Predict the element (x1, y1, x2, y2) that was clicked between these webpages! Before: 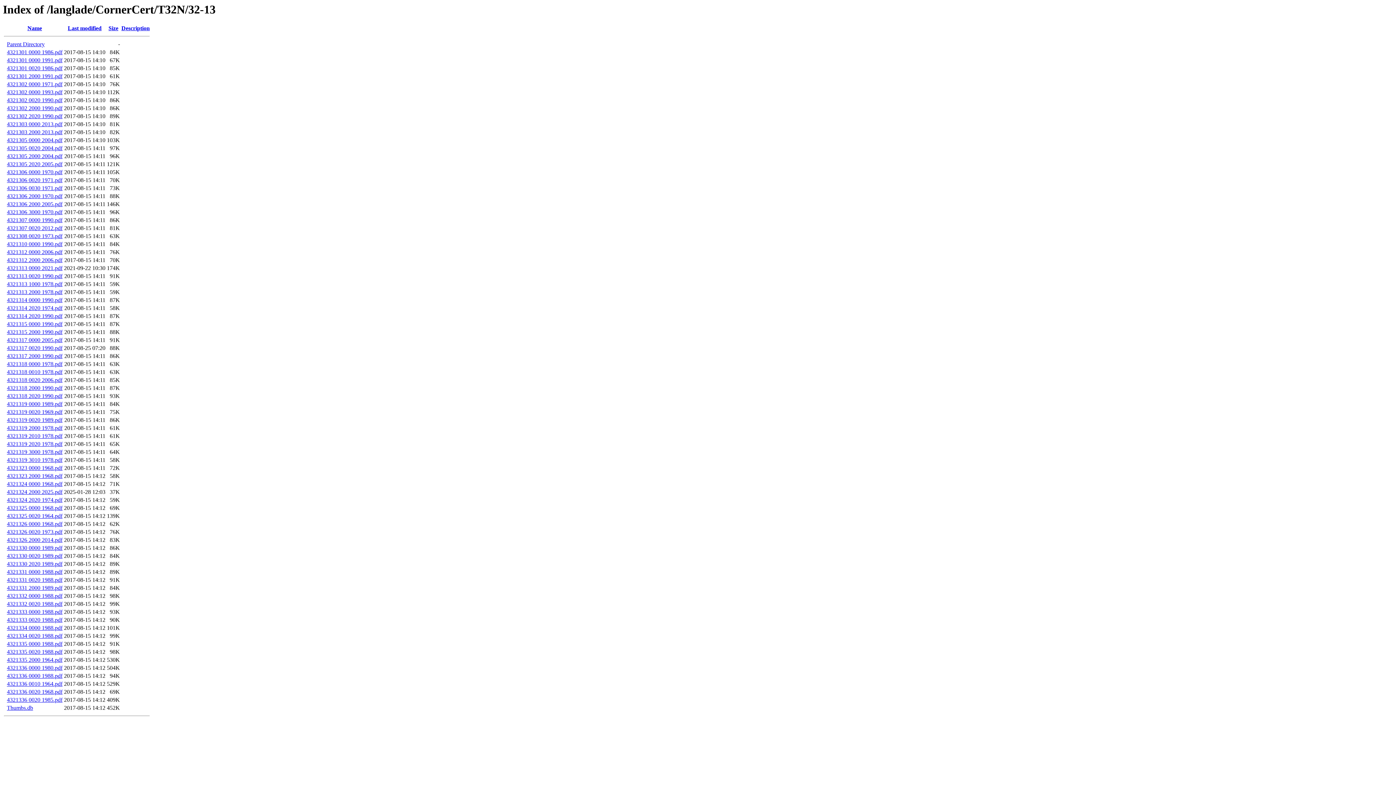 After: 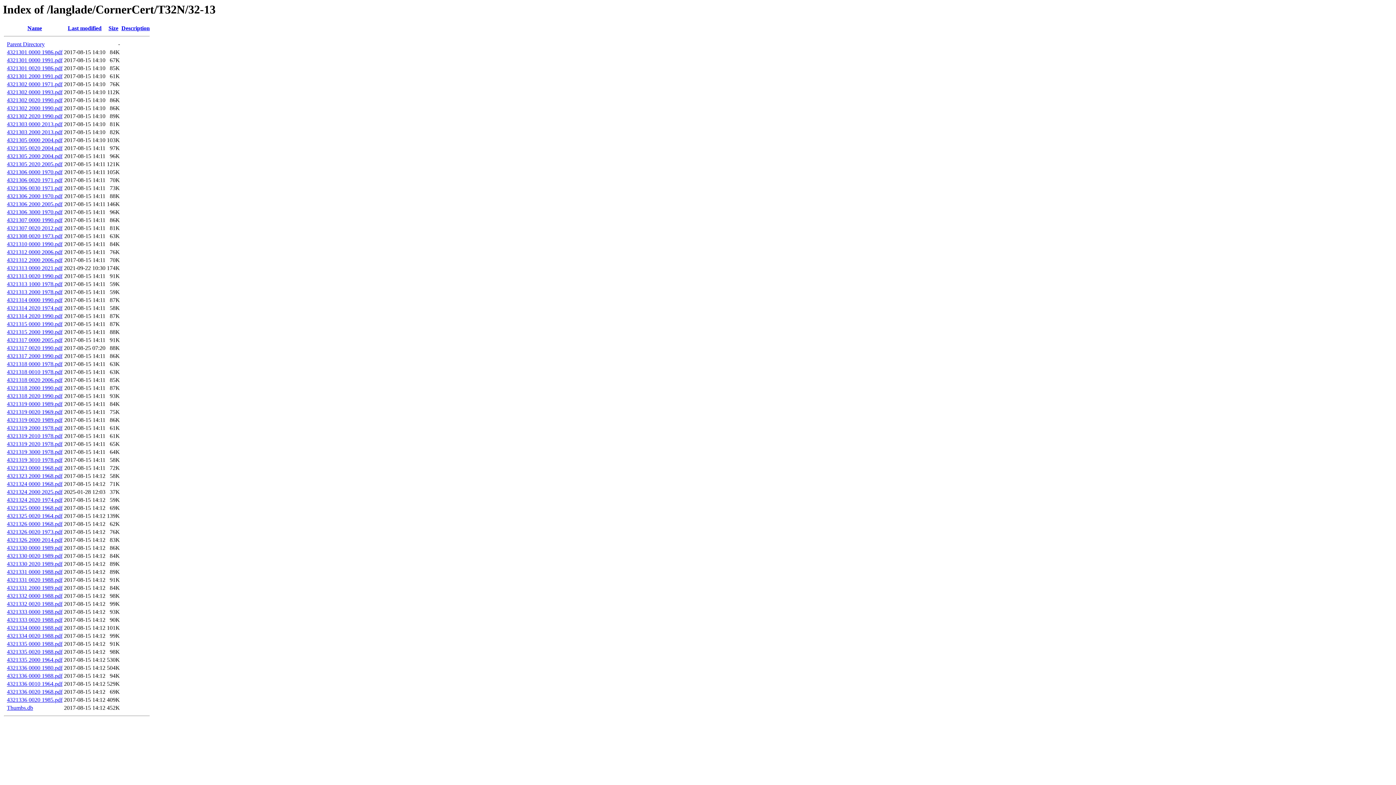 Action: label: 4321317 0000 2005.pdf bbox: (6, 337, 62, 343)